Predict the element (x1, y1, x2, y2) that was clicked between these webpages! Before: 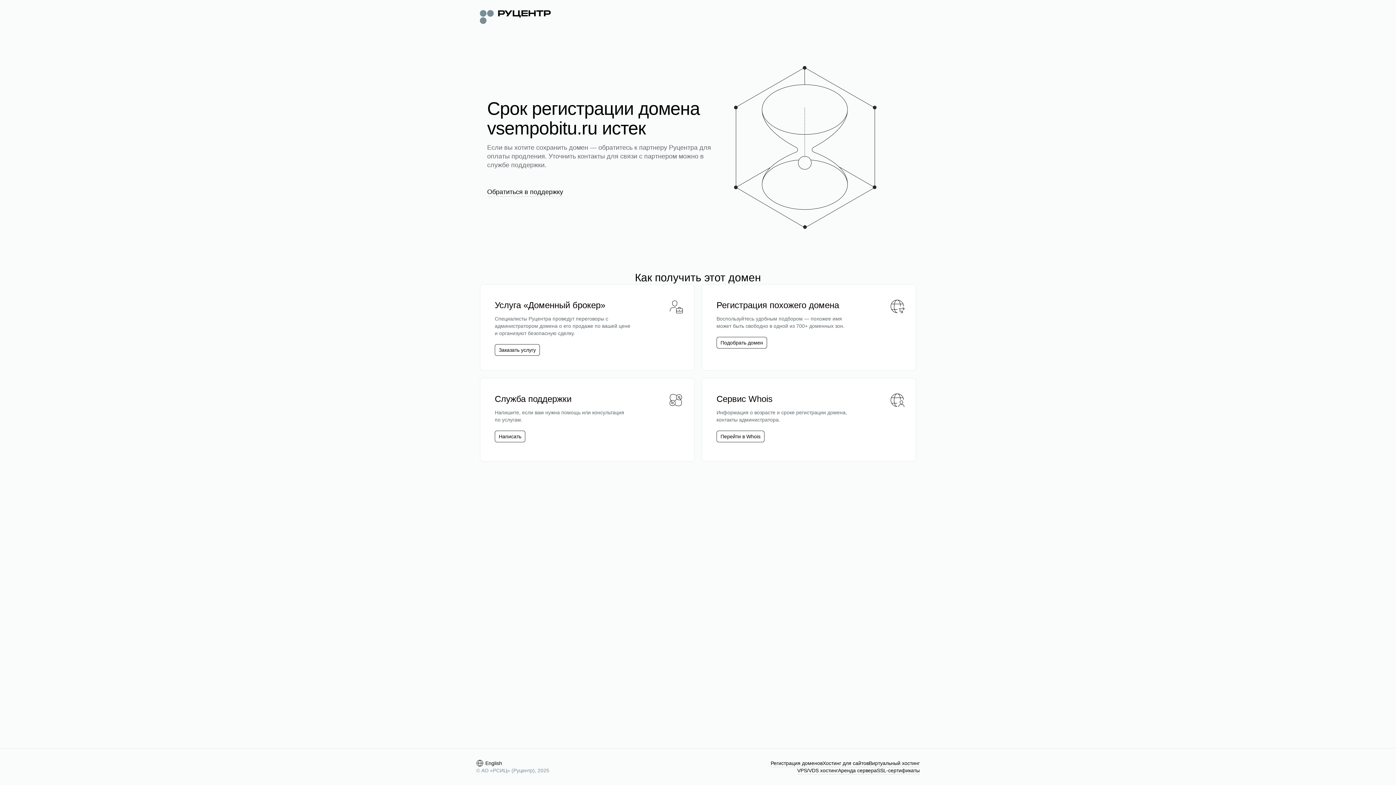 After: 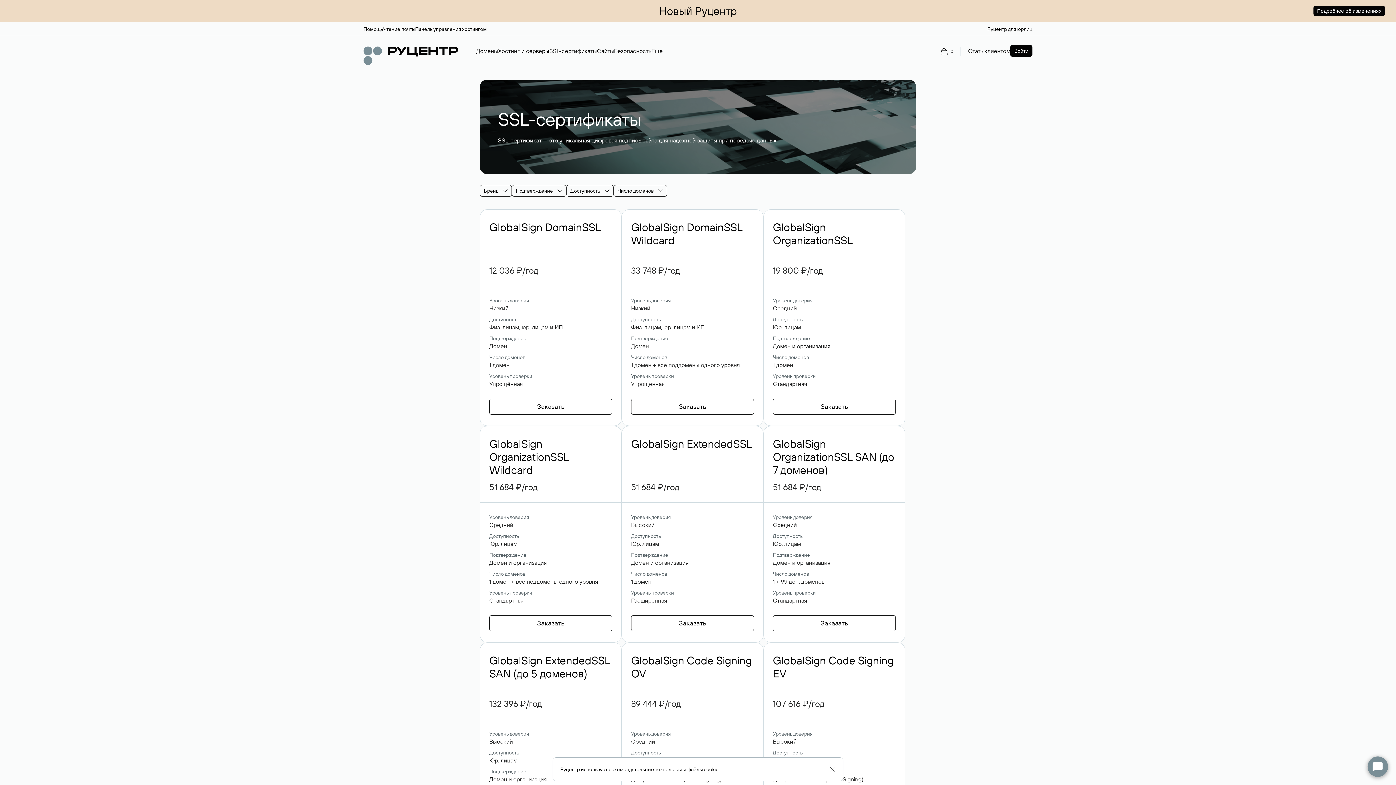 Action: bbox: (877, 767, 920, 774) label: SSL-сертификаты